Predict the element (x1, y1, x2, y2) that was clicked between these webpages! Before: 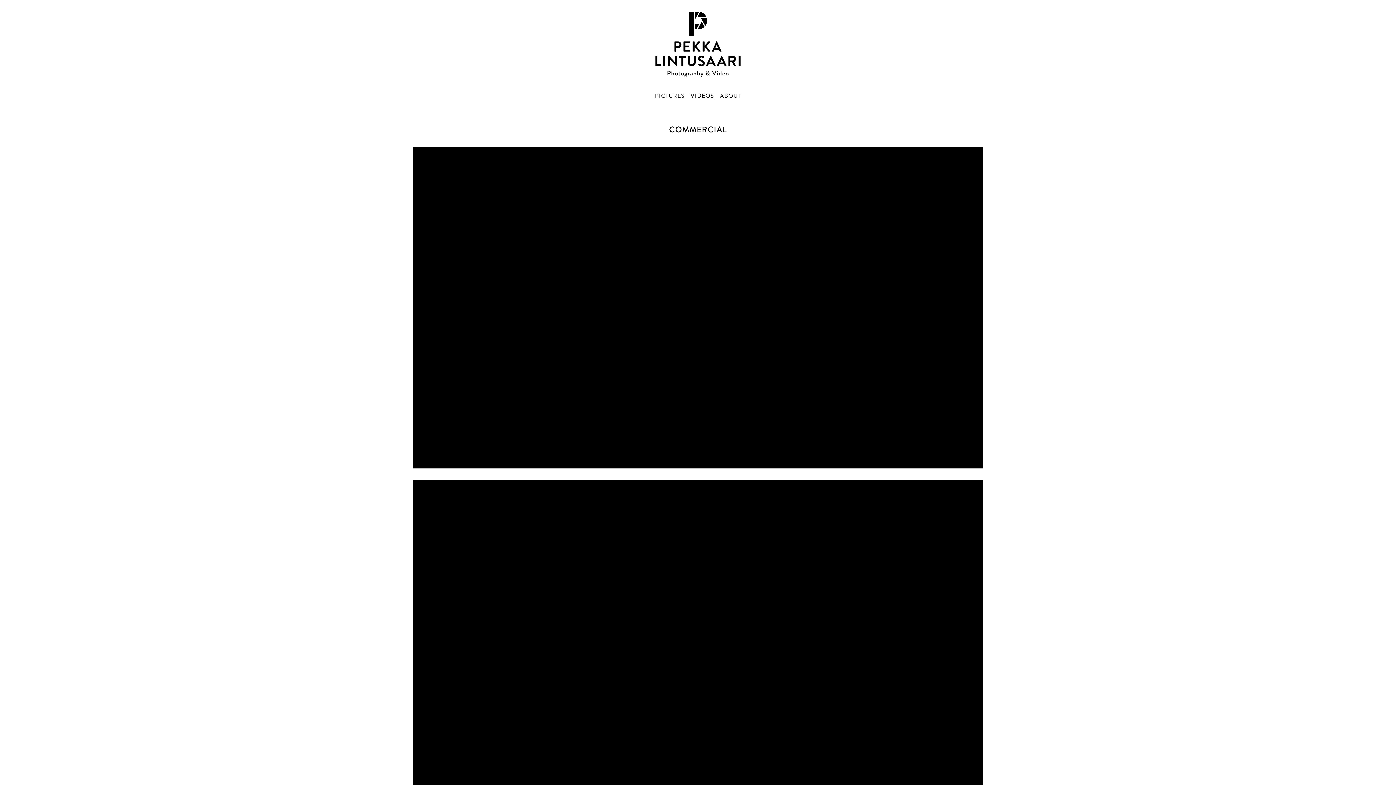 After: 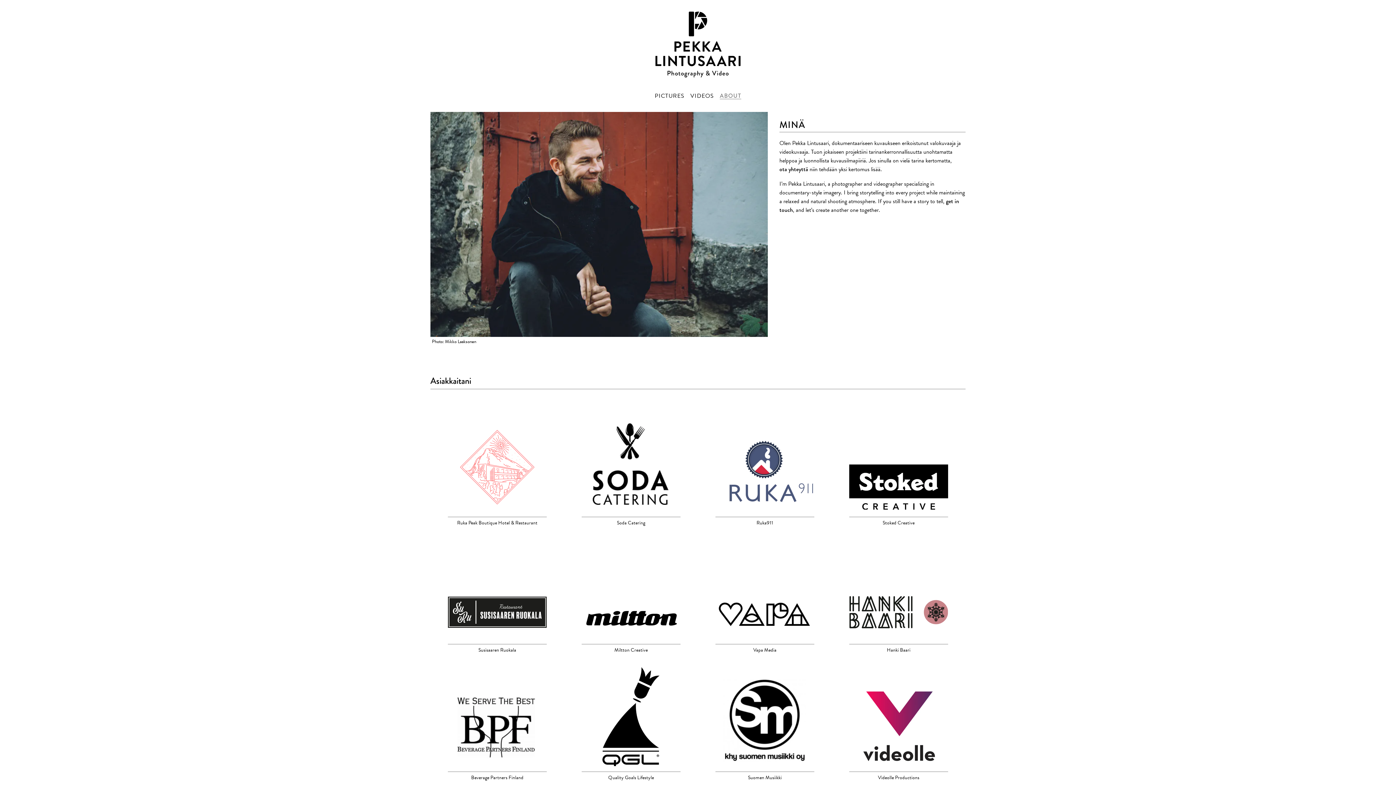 Action: label: Read more about About bbox: (720, 91, 741, 100)